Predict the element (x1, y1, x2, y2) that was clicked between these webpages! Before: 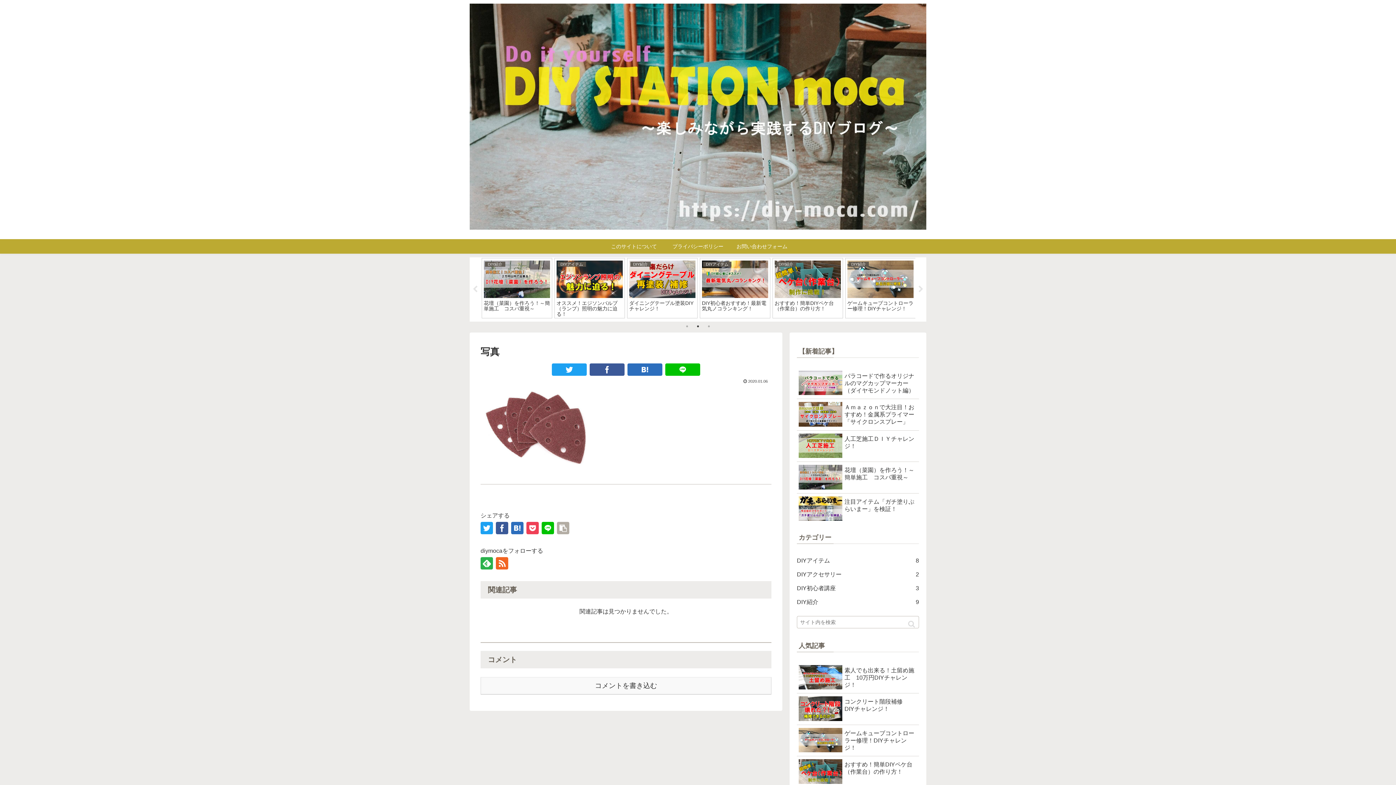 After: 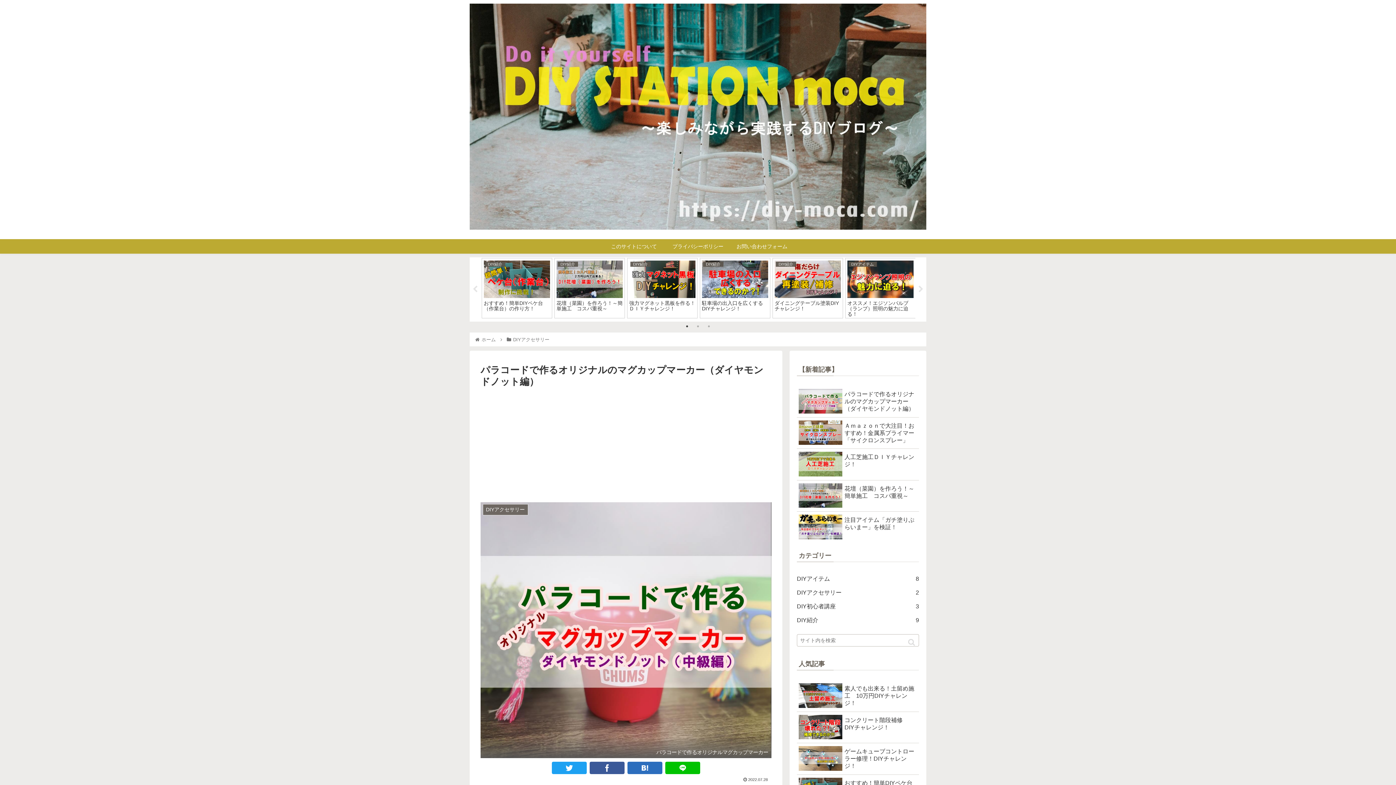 Action: bbox: (797, 367, 919, 399) label: パラコードで作るオリジナルのマグカップマーカー（ダイヤモンドノット編）